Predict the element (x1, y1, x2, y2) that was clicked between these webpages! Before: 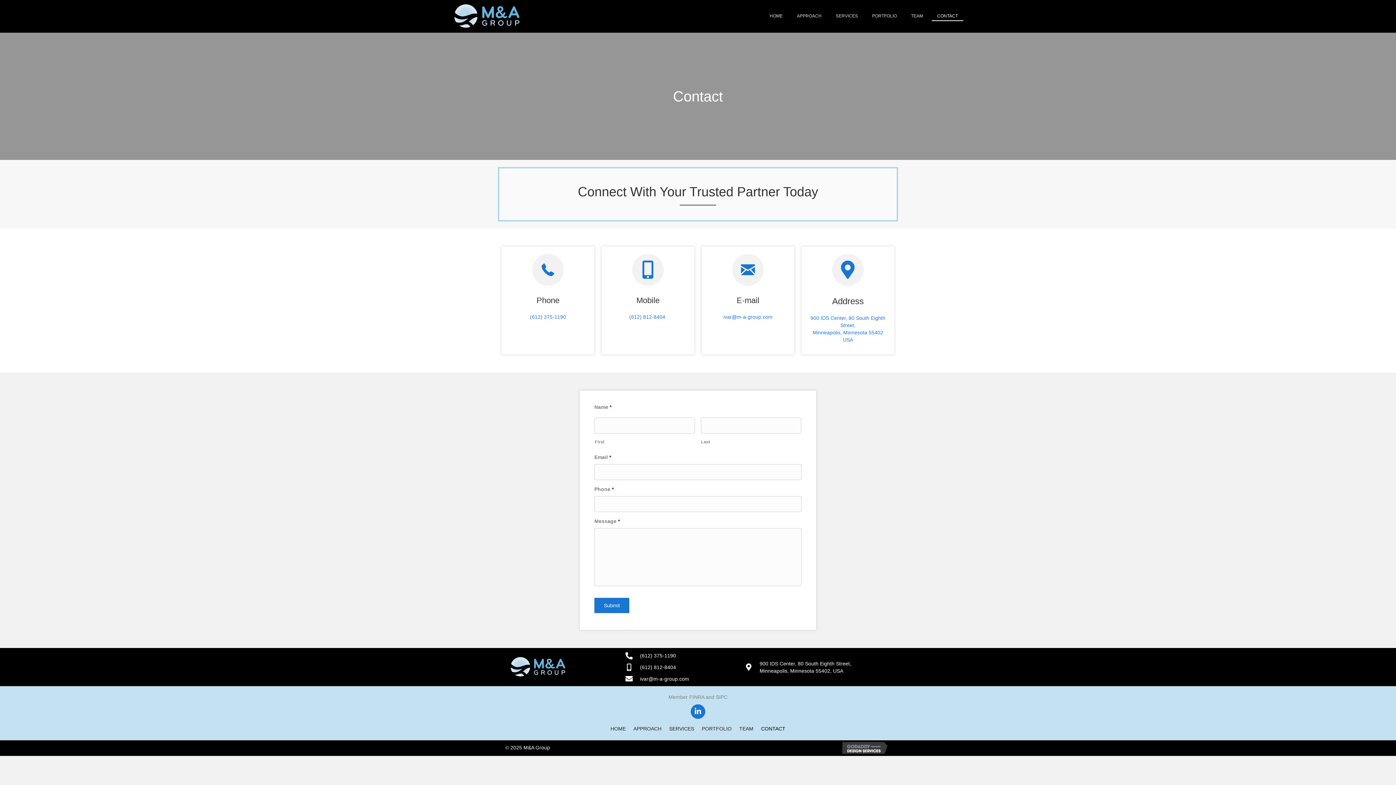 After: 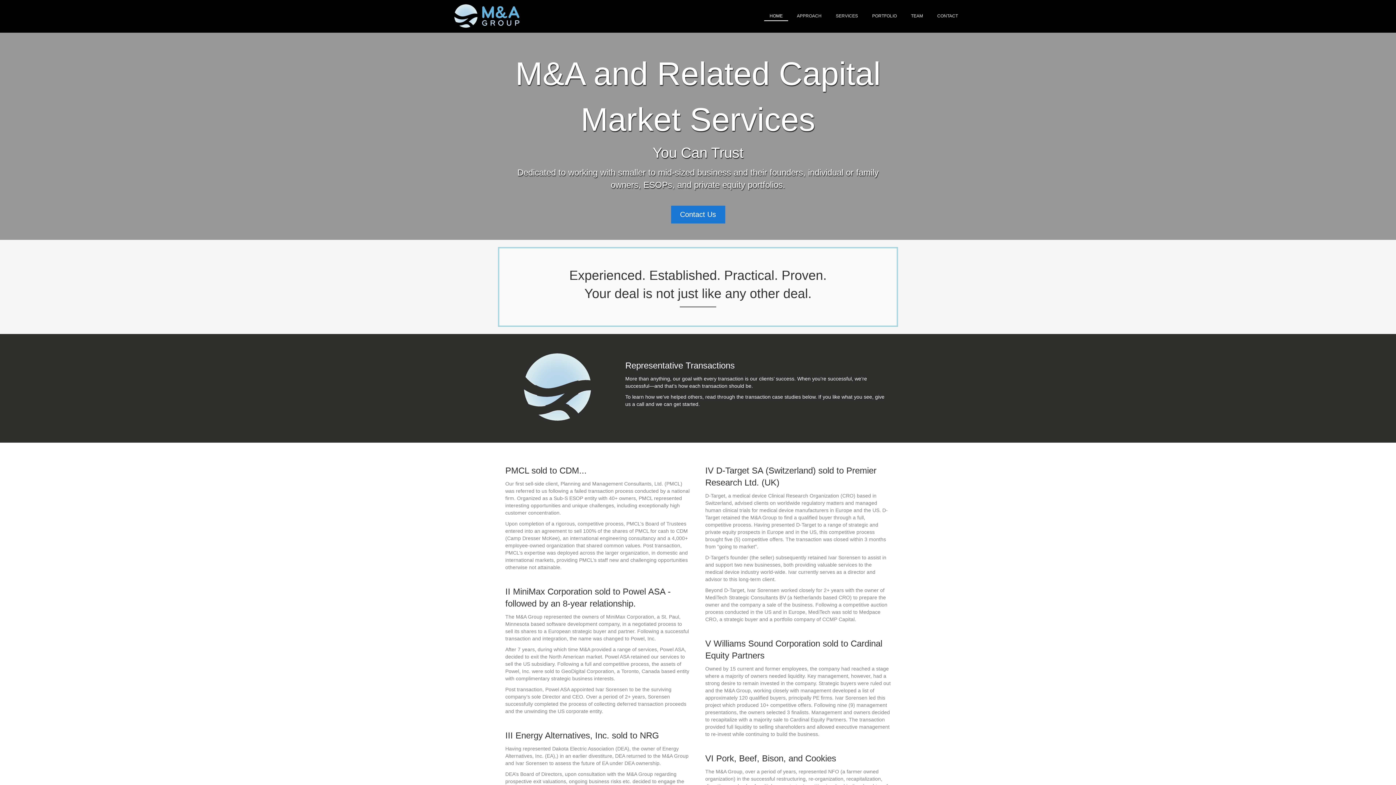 Action: label: HOME bbox: (764, 9, 788, 20)